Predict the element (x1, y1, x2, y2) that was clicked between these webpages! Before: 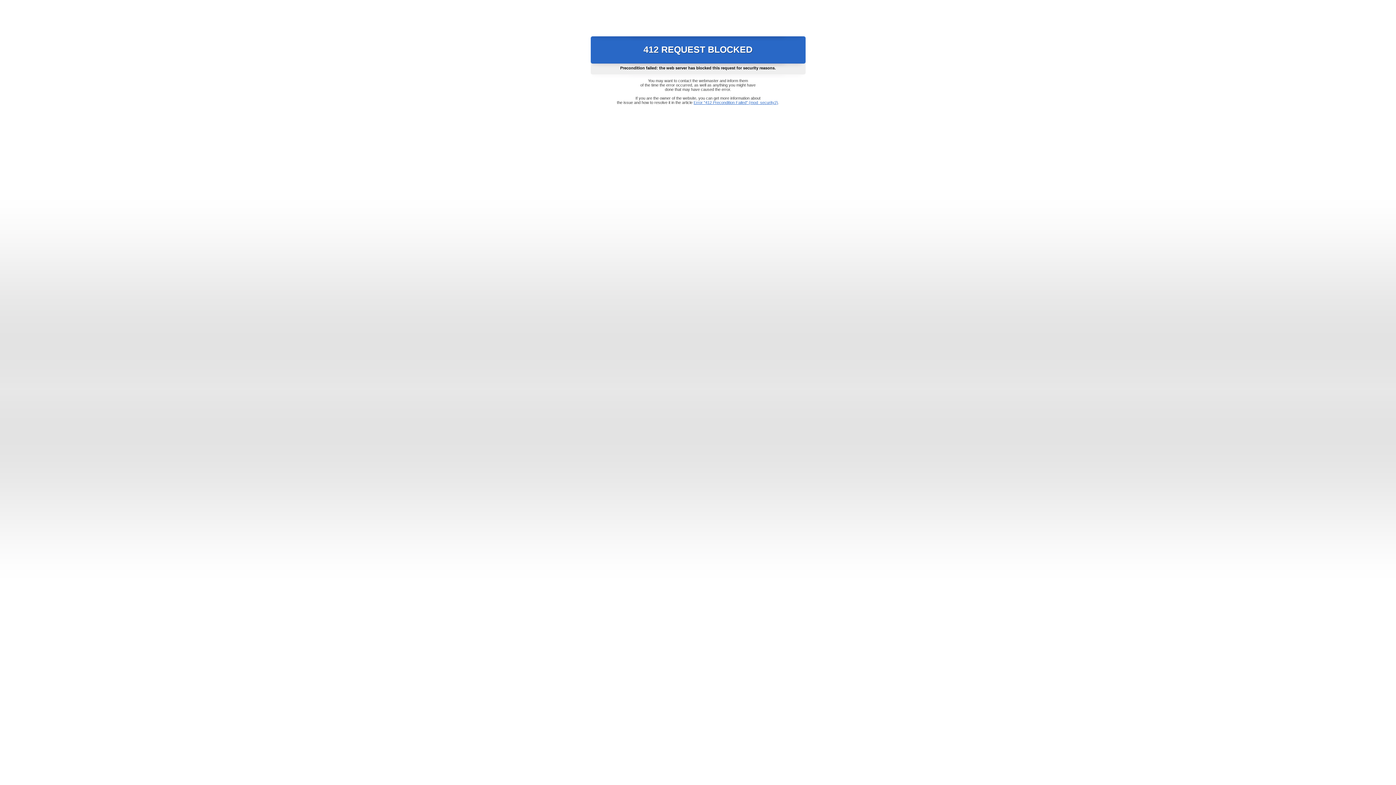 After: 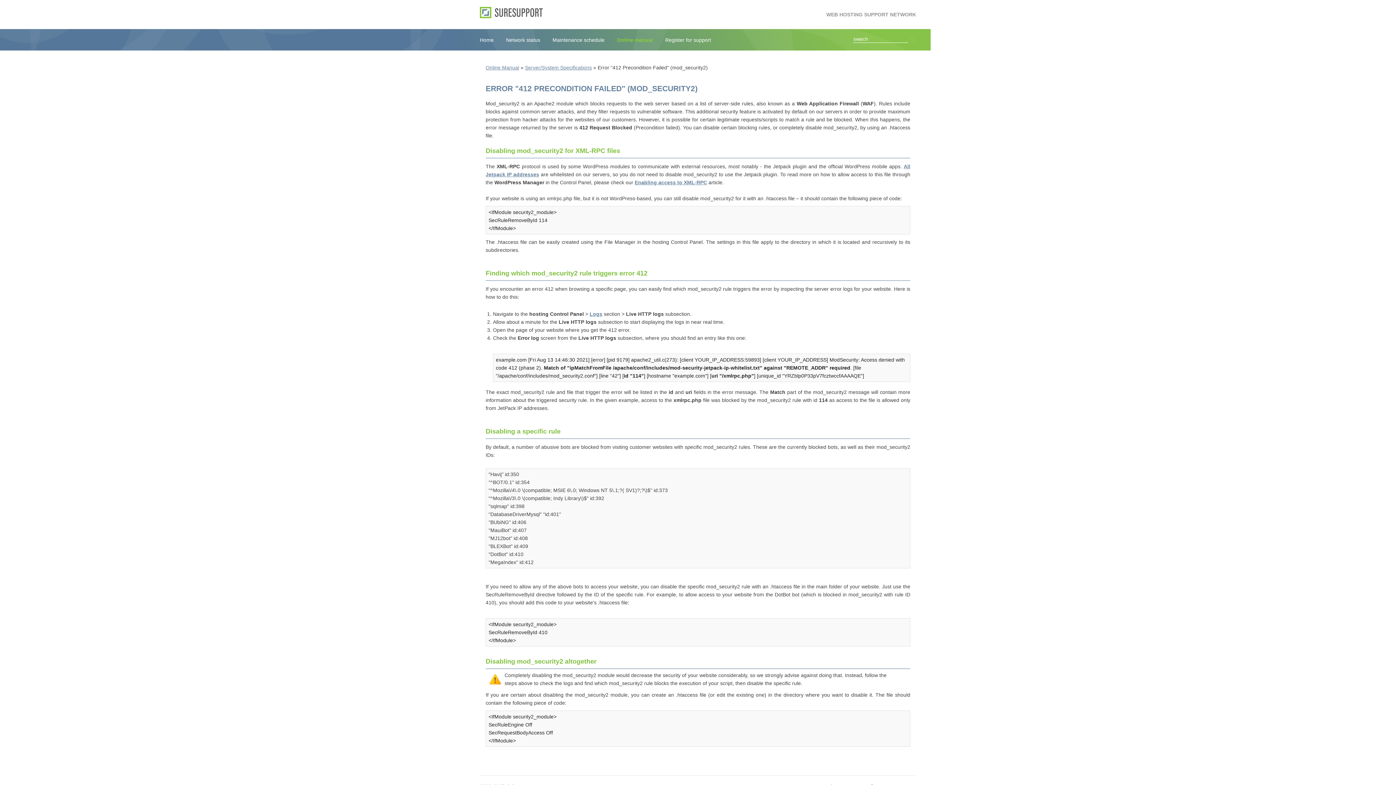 Action: bbox: (693, 100, 778, 104) label: Error "412 Precondition Failed" (mod_security2)